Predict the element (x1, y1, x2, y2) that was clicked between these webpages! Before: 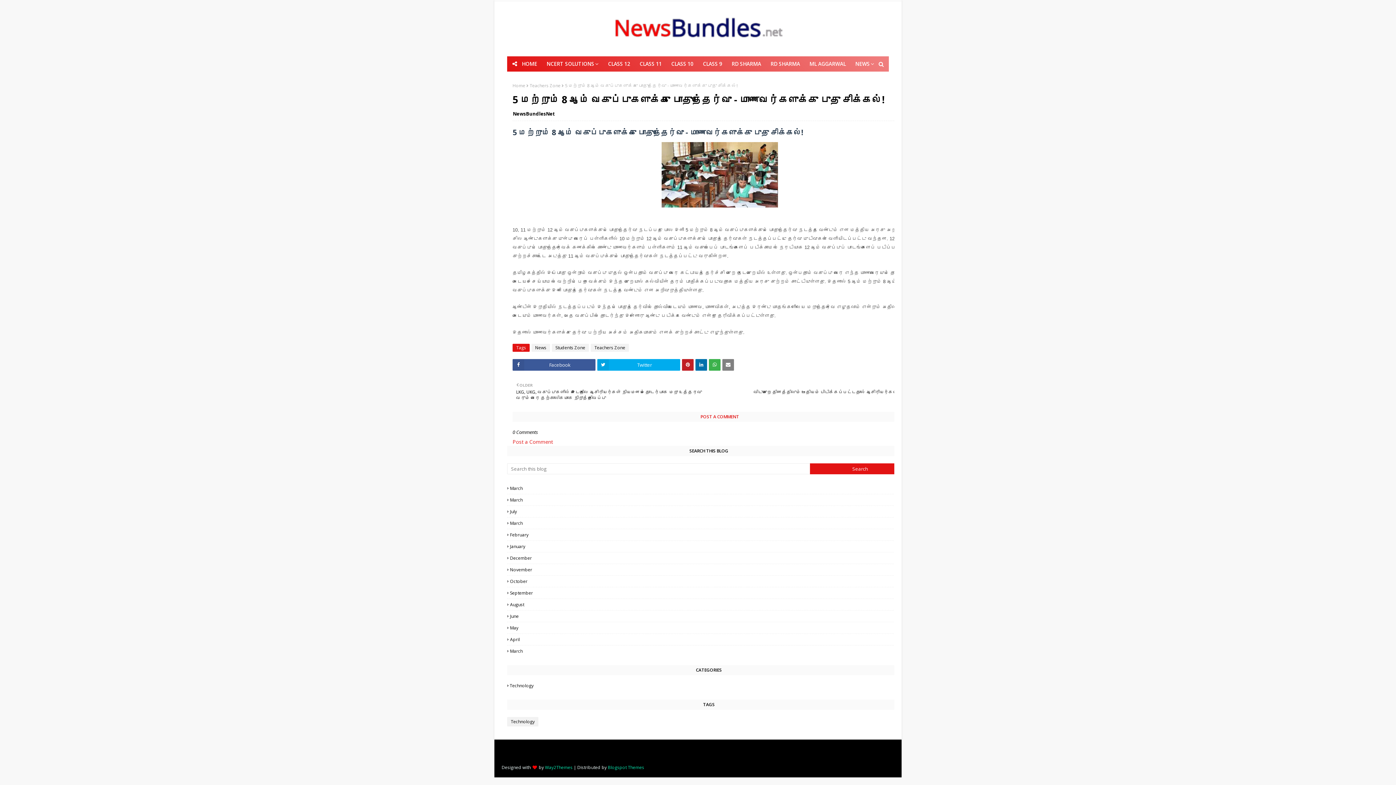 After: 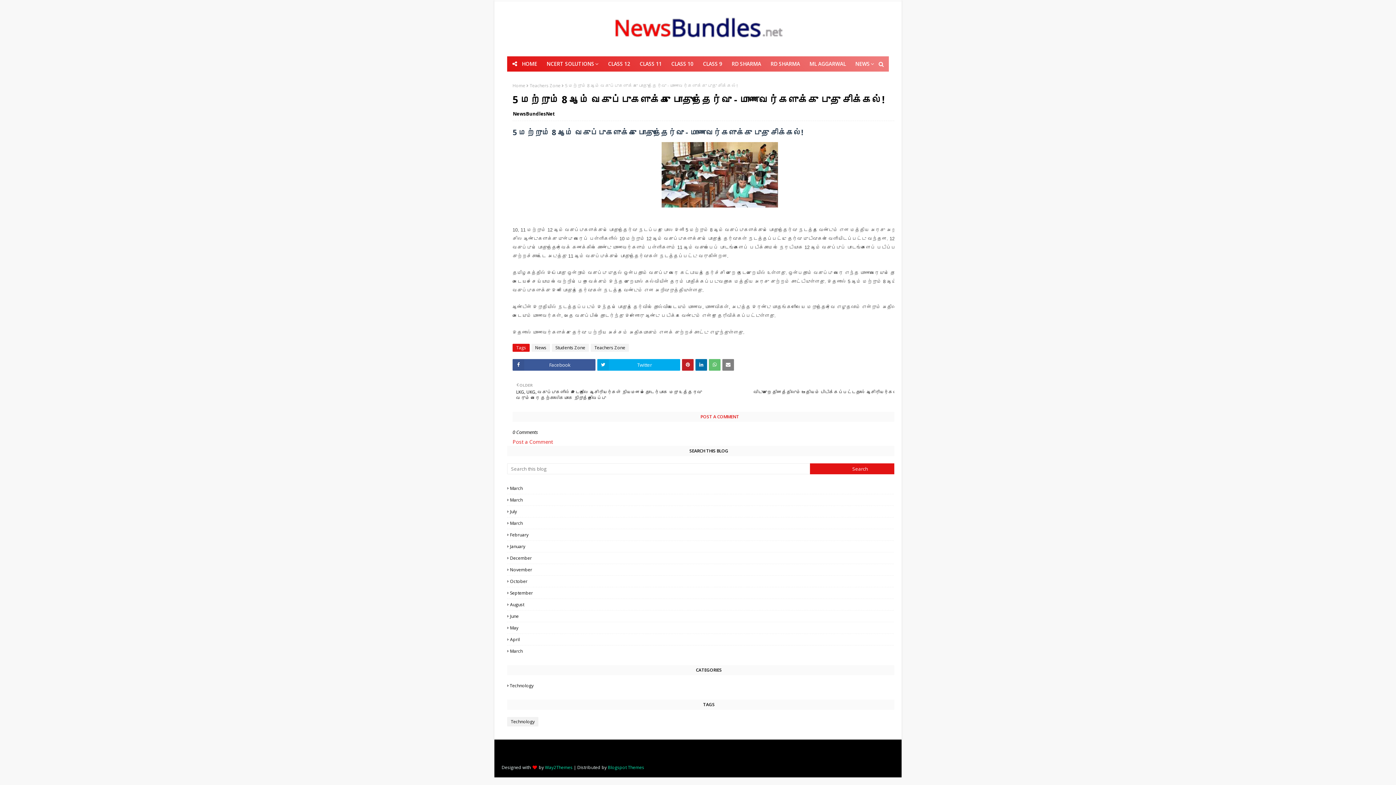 Action: bbox: (709, 359, 720, 370)